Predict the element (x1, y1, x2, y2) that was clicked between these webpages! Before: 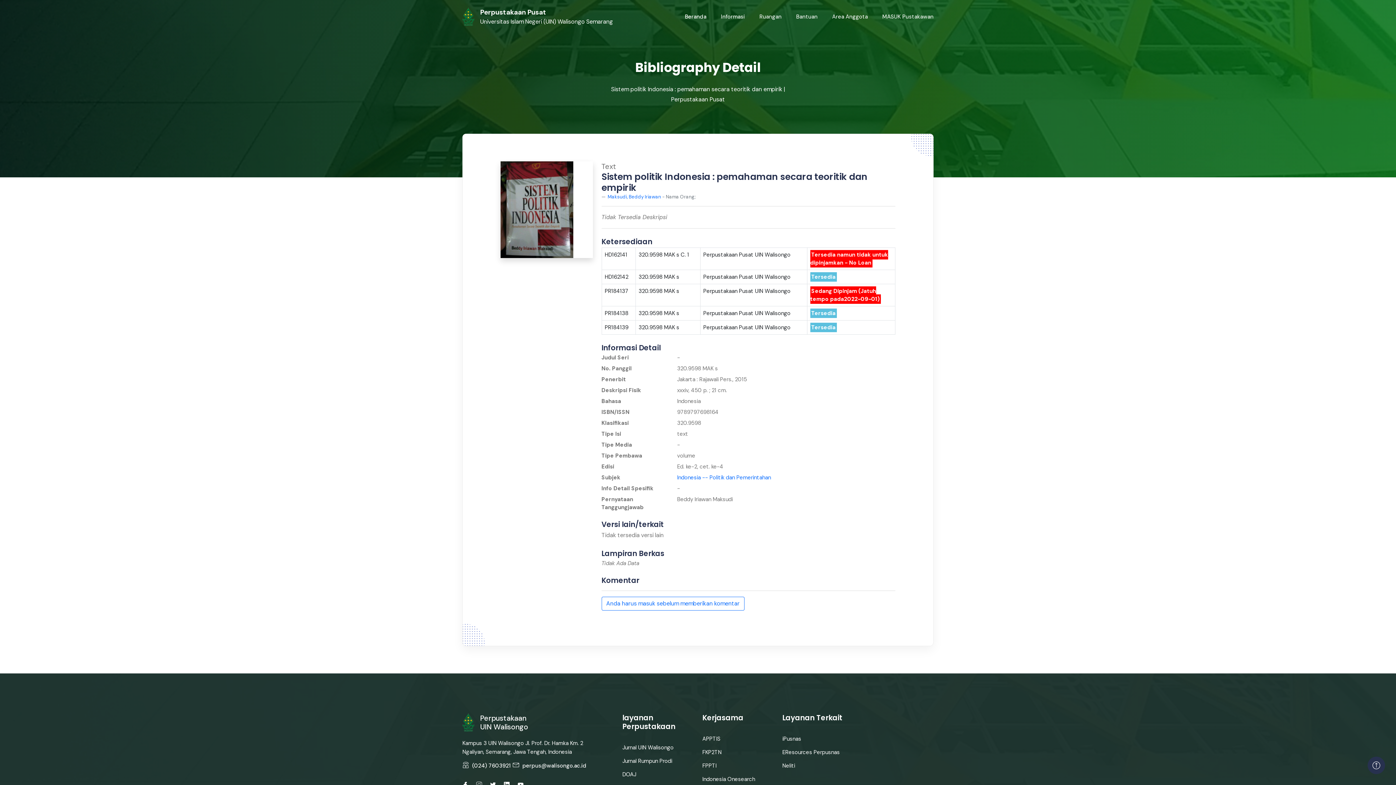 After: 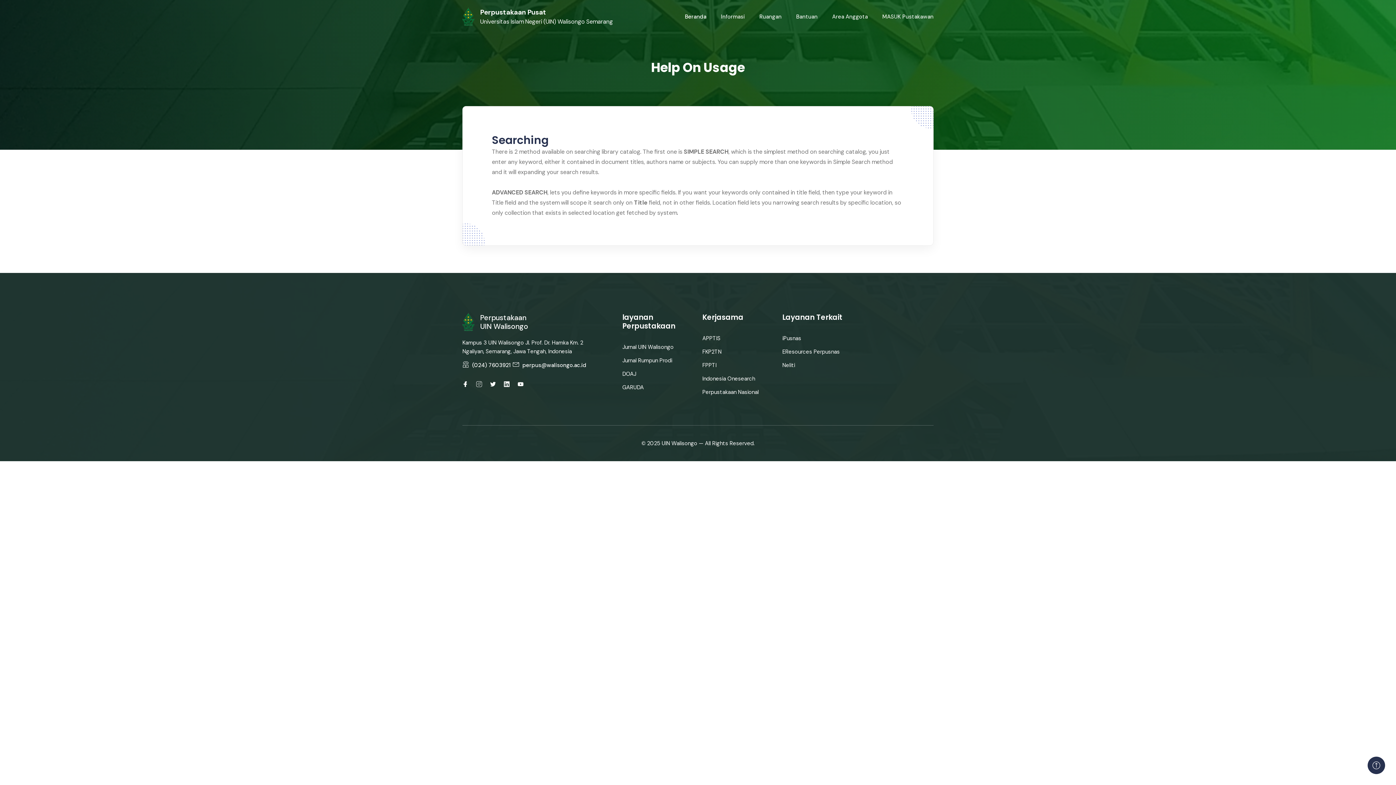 Action: label: Toggle navigation bbox: (796, 0, 817, 33)